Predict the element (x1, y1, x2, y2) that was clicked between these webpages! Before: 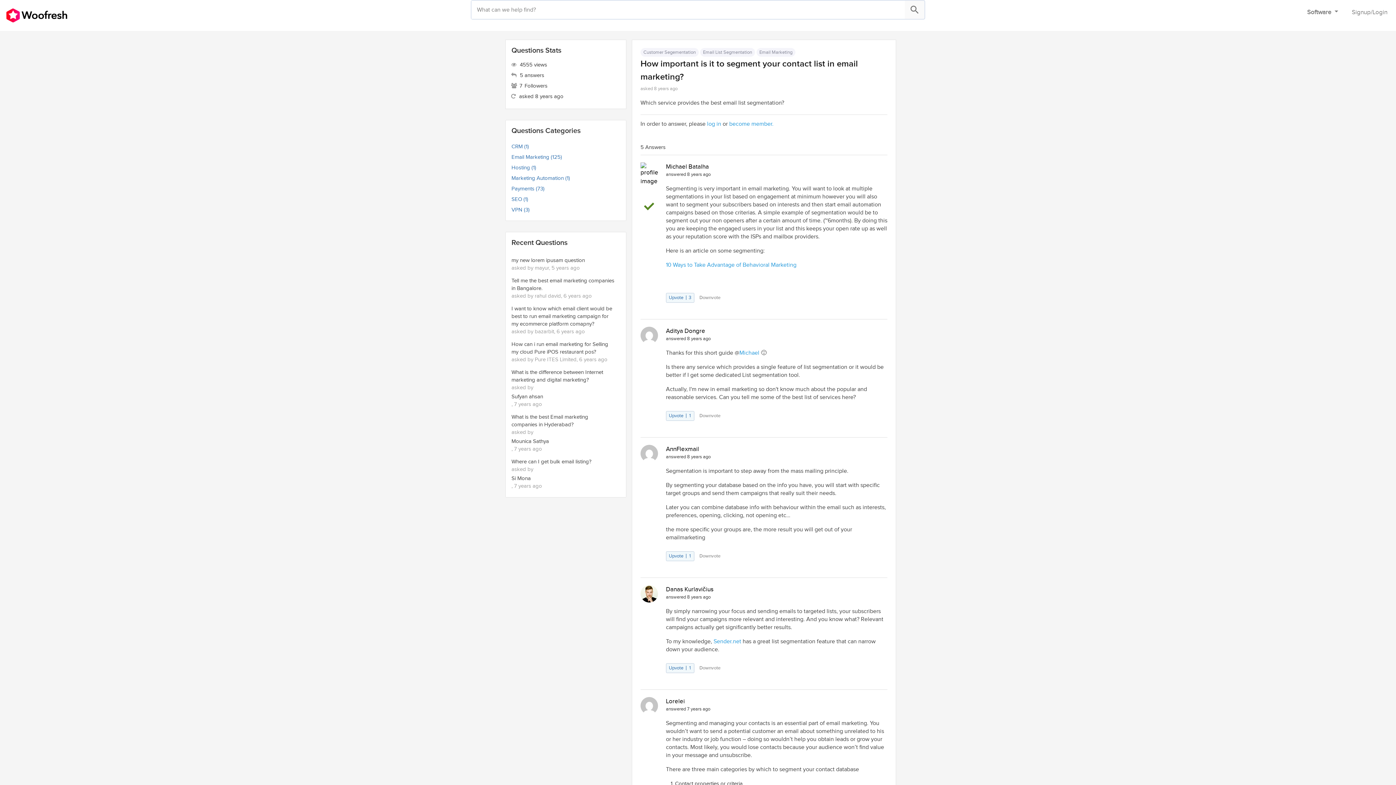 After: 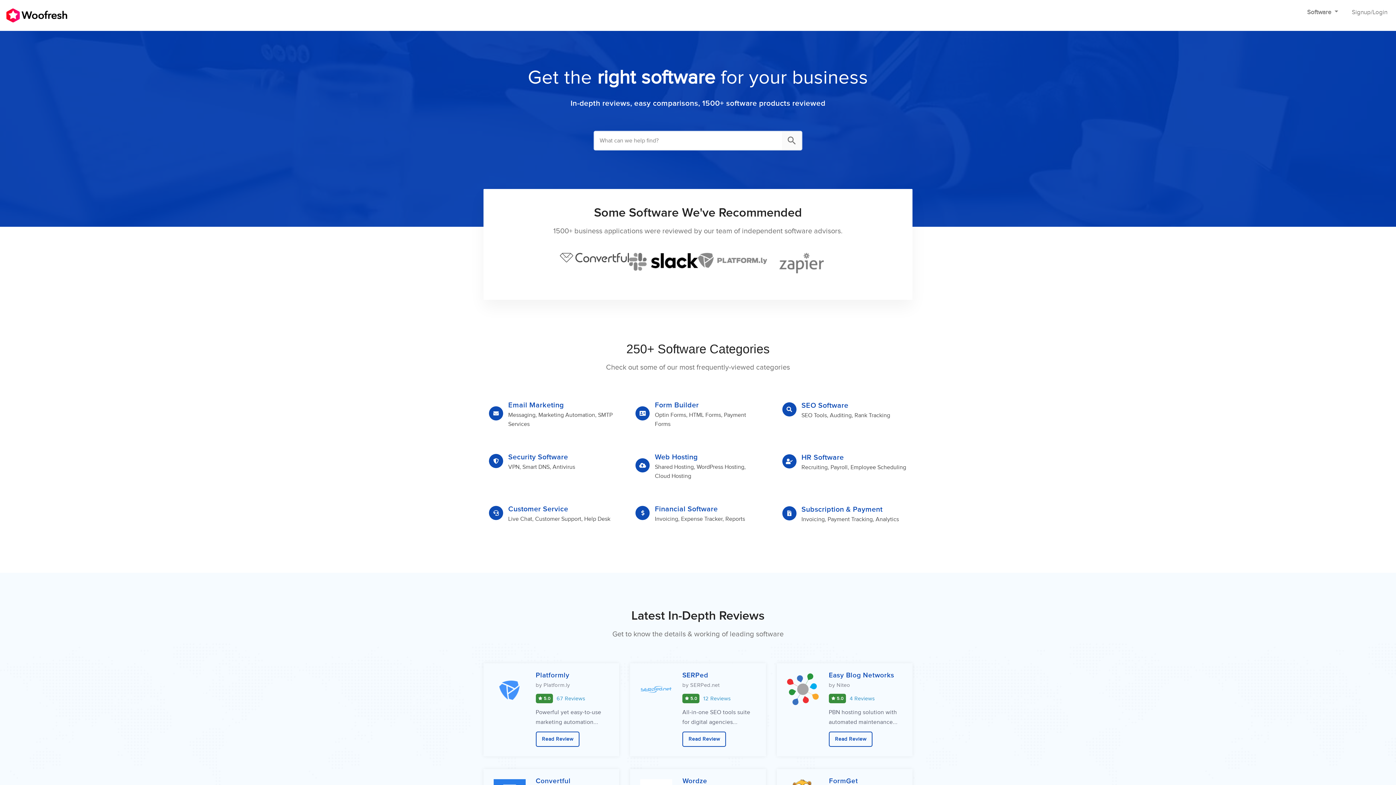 Action: label: Danas Kurlavičius bbox: (666, 586, 713, 593)